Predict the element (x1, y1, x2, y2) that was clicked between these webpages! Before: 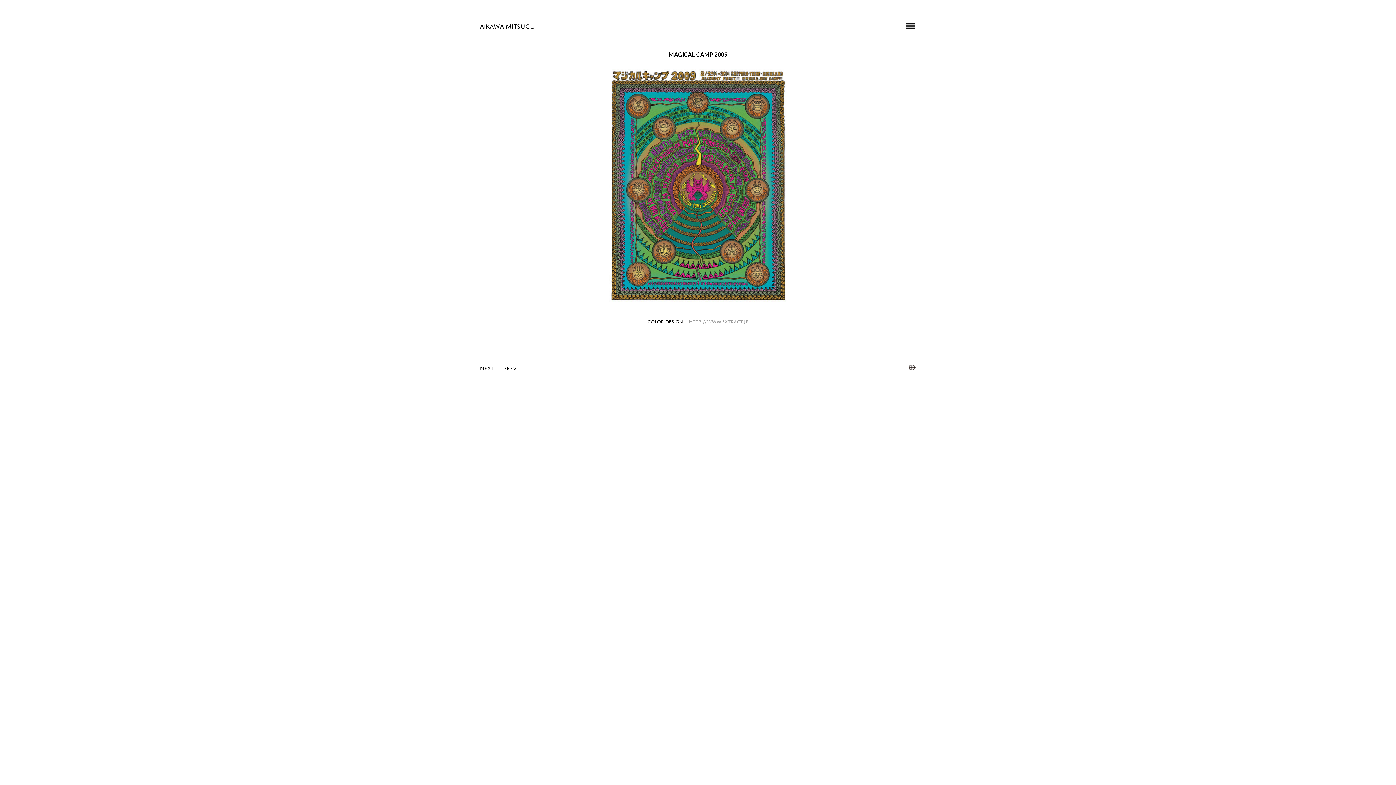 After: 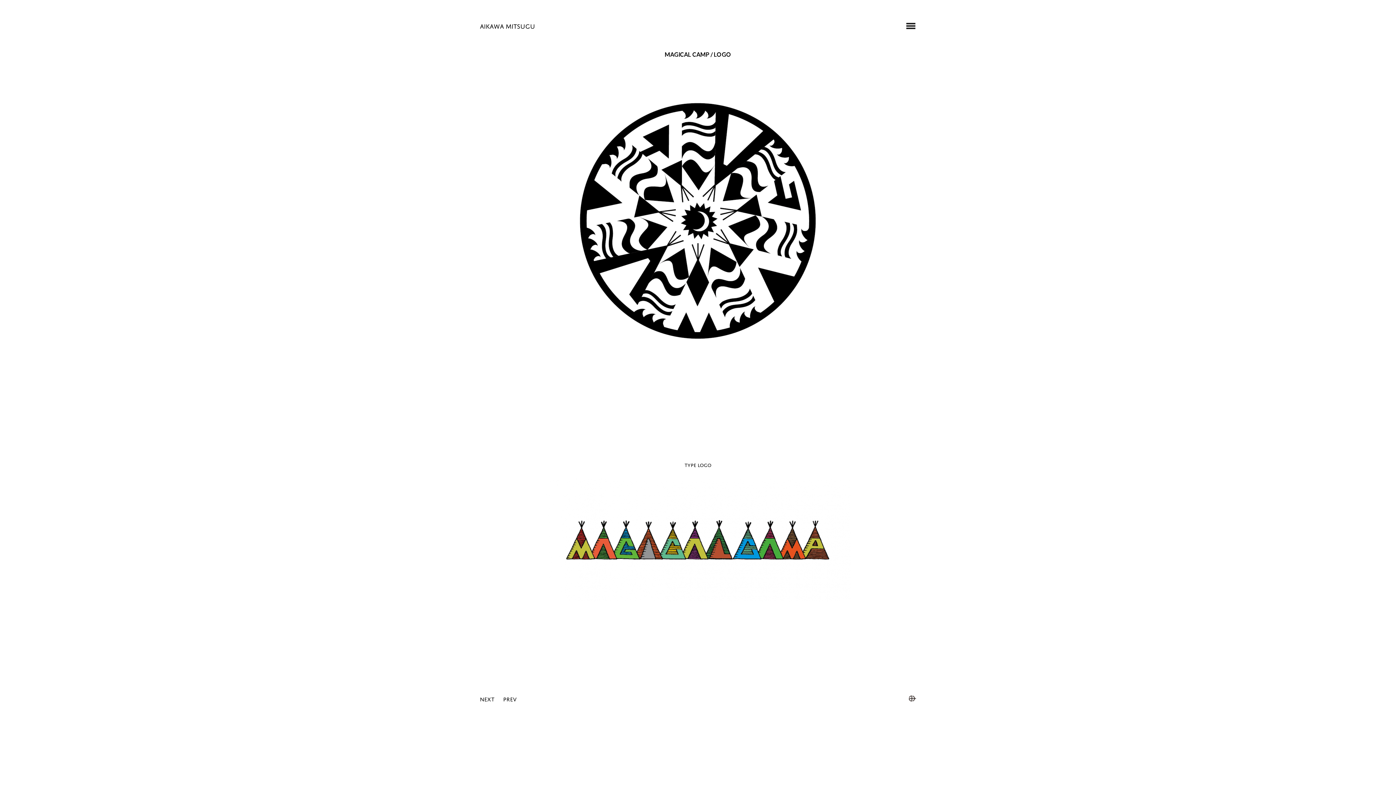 Action: bbox: (503, 363, 516, 372) label: PREV